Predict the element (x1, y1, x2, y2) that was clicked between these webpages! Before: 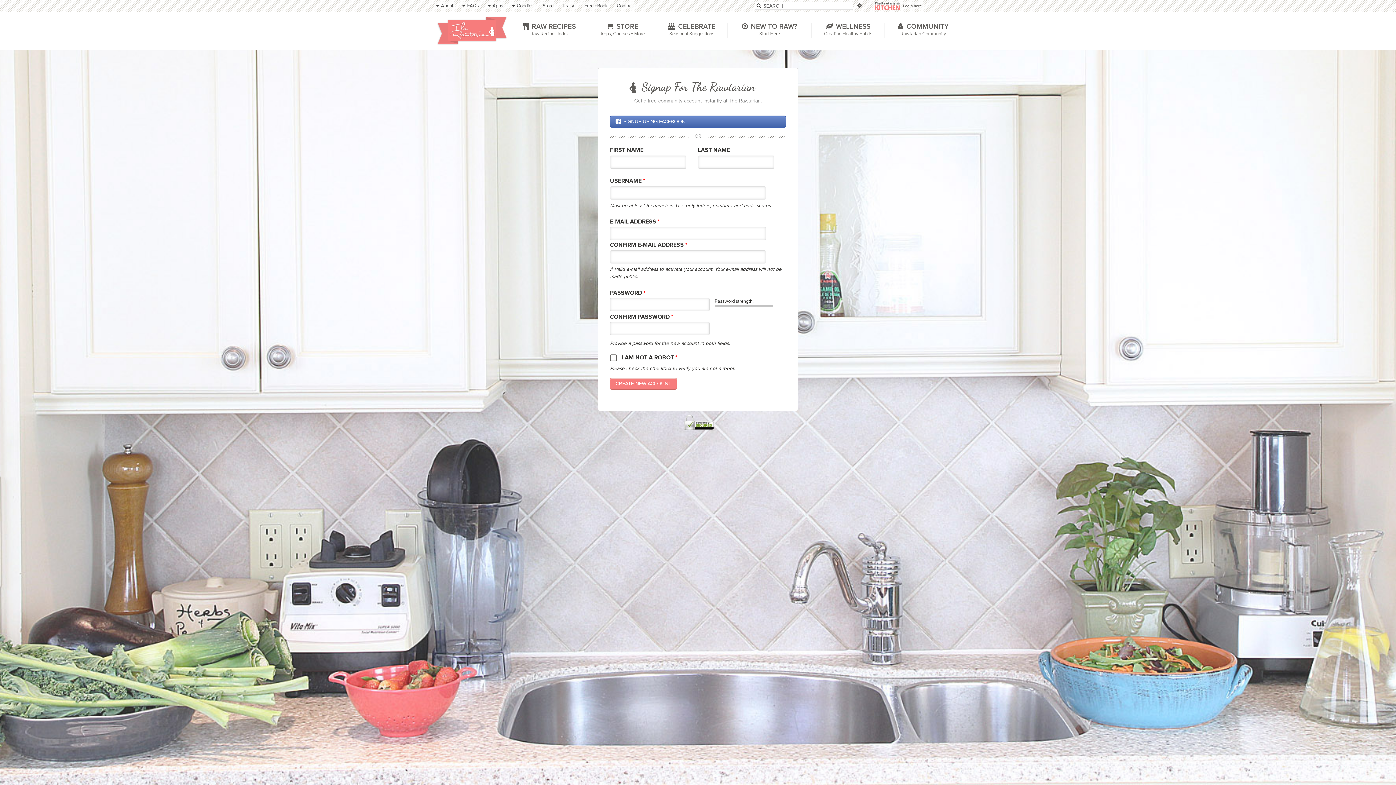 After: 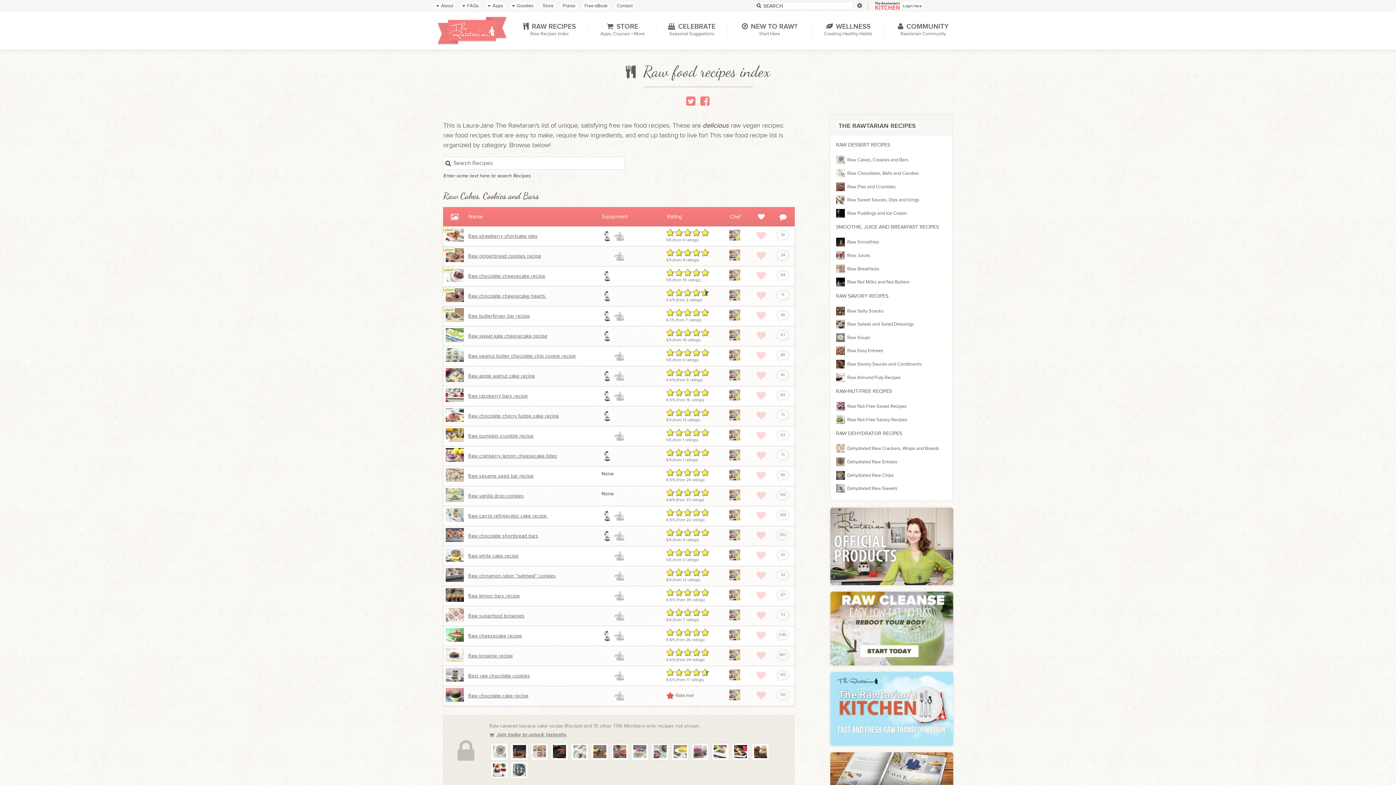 Action: bbox: (510, 16, 589, 45) label: RAW RECIPES
Raw Recipes Index
	